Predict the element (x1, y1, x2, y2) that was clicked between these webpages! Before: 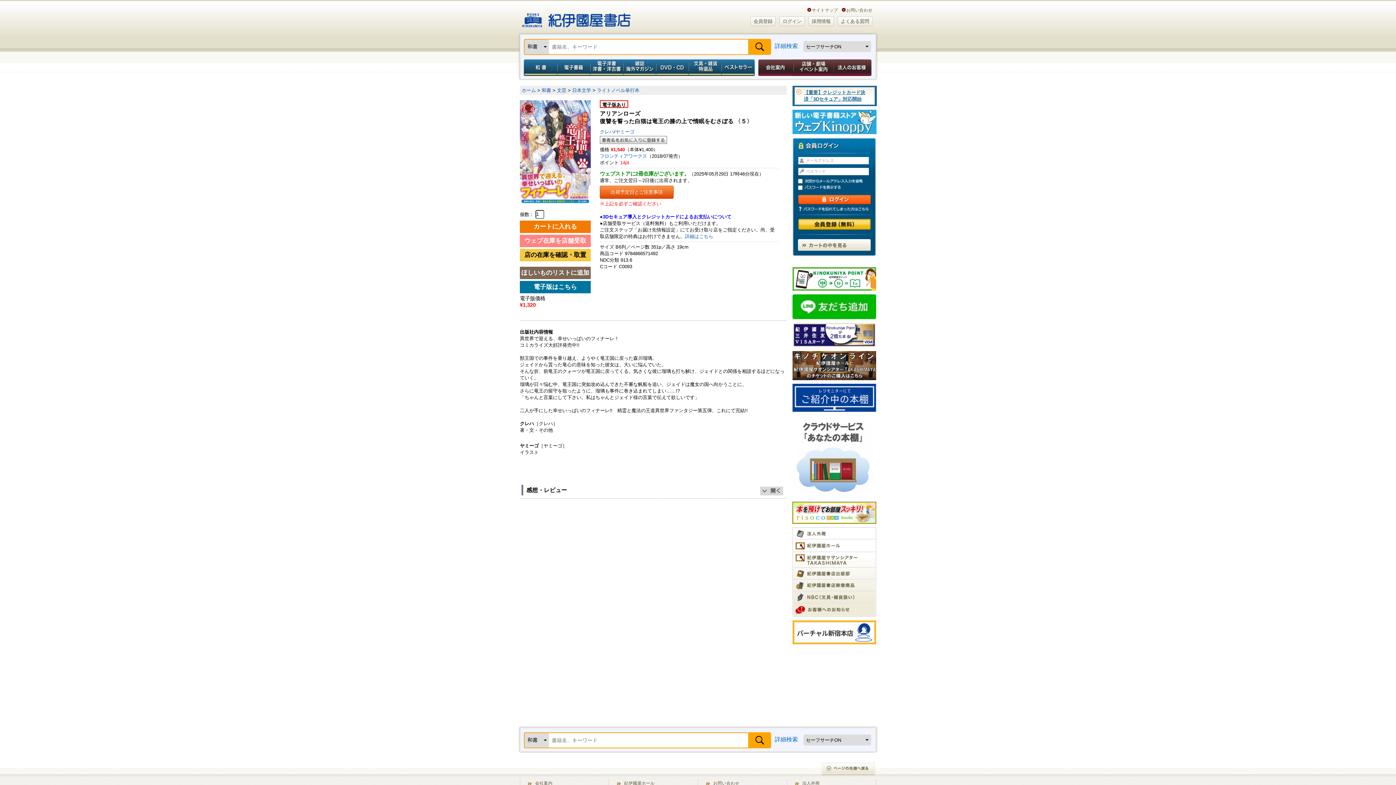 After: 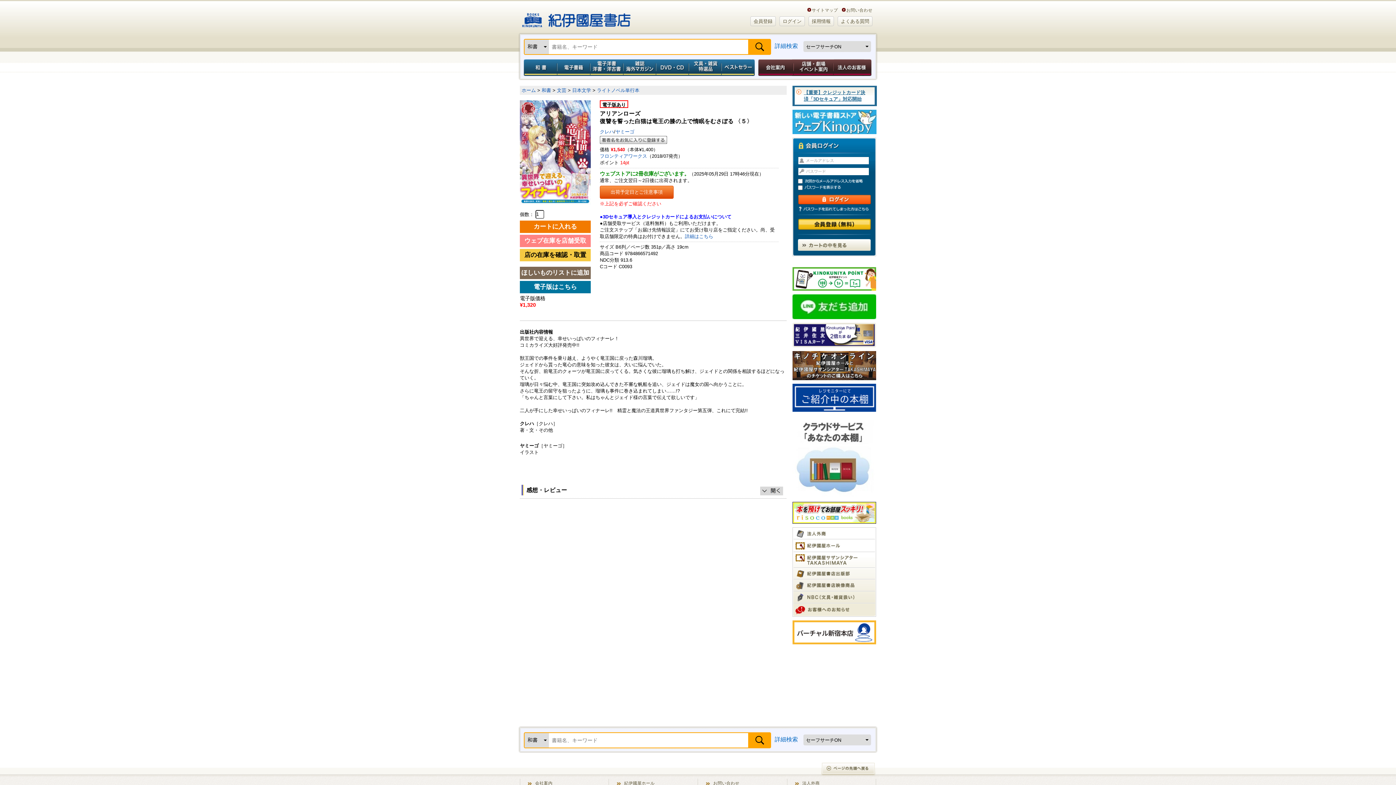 Action: label: 詳細はこちら bbox: (685, 233, 713, 239)